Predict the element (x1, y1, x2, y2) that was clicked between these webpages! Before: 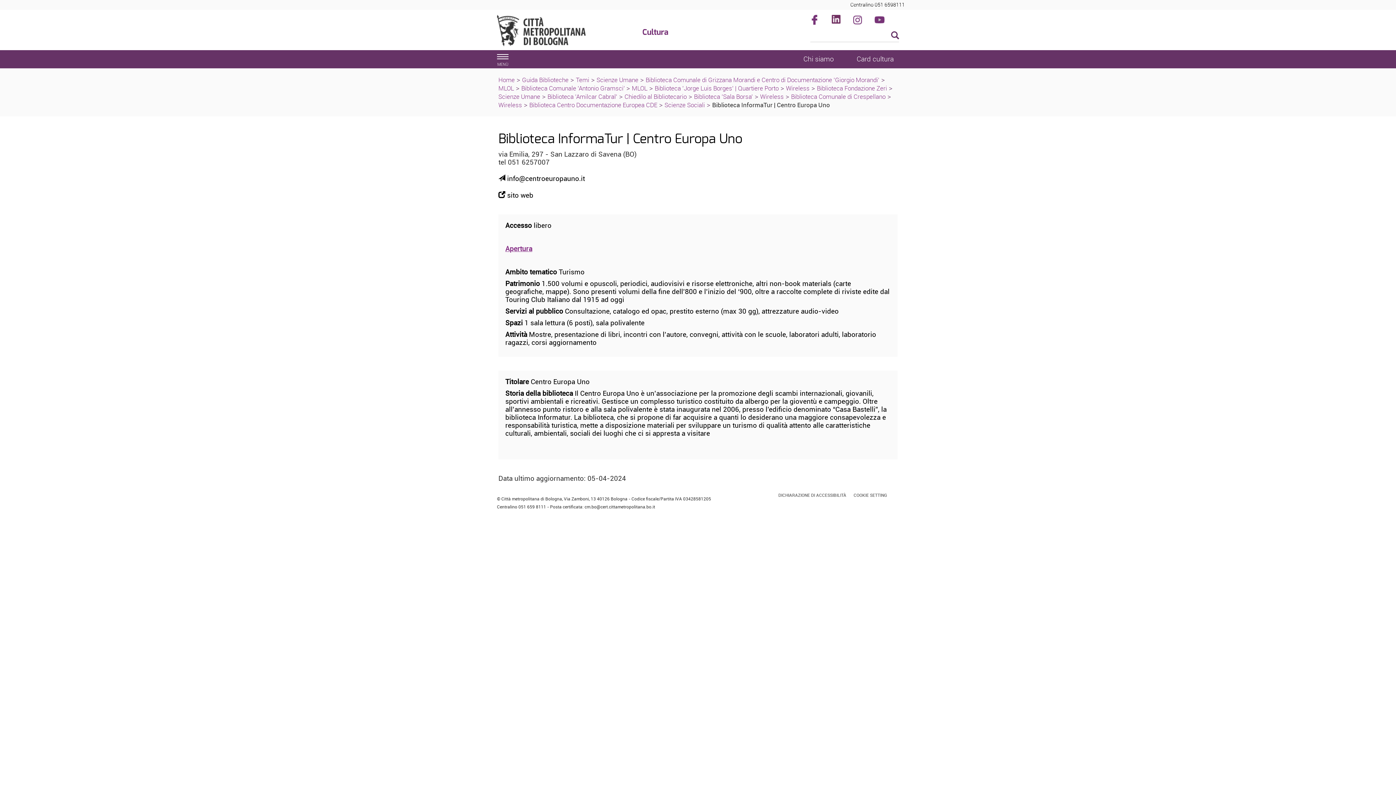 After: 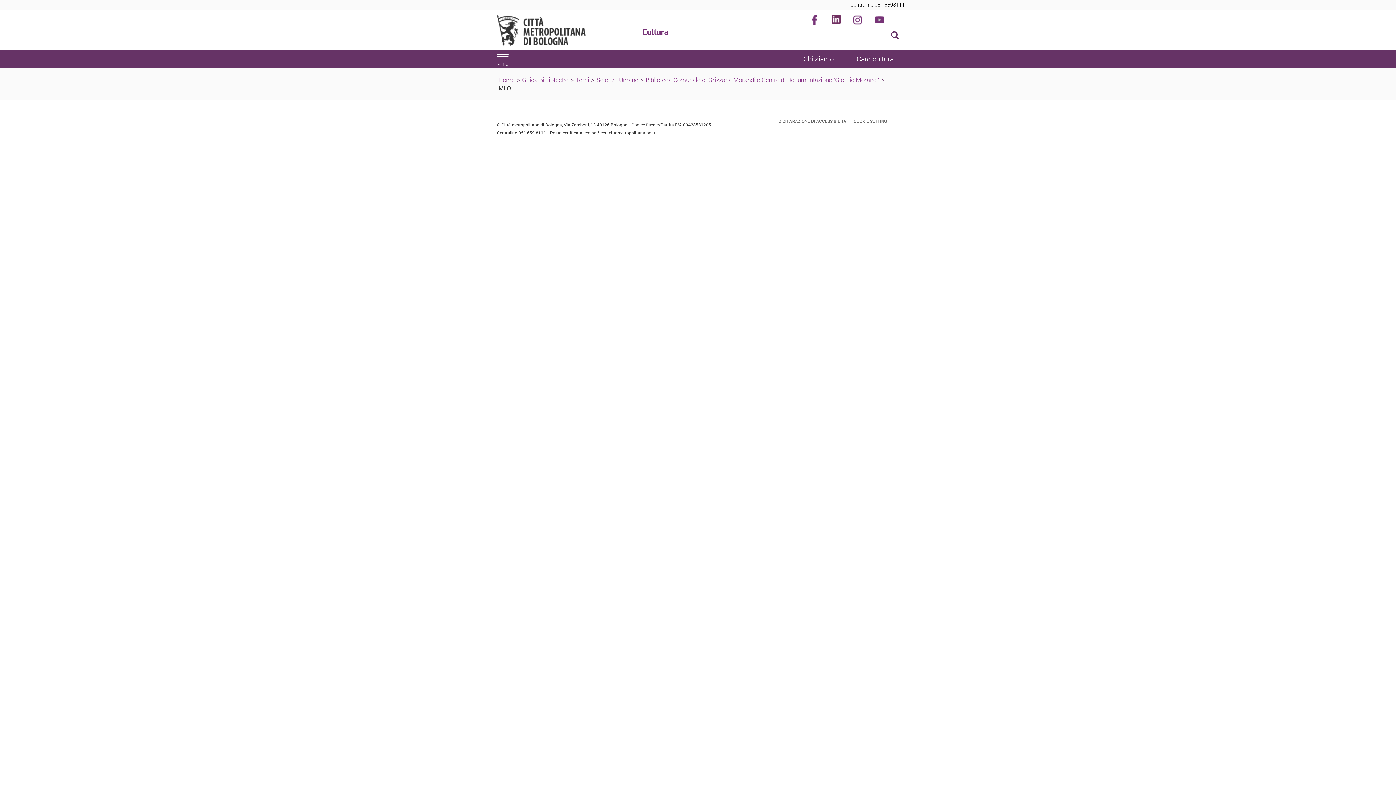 Action: label: MLOL bbox: (498, 84, 514, 92)